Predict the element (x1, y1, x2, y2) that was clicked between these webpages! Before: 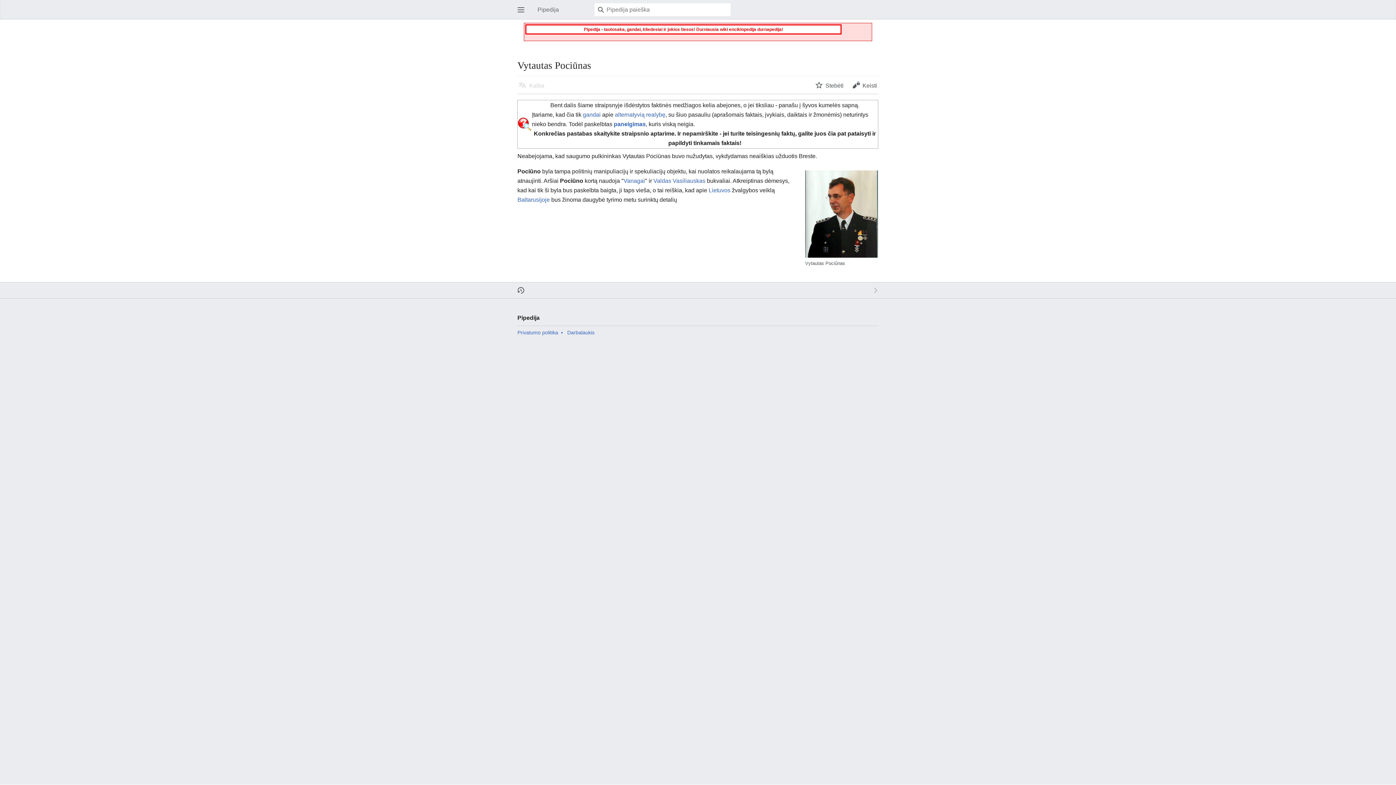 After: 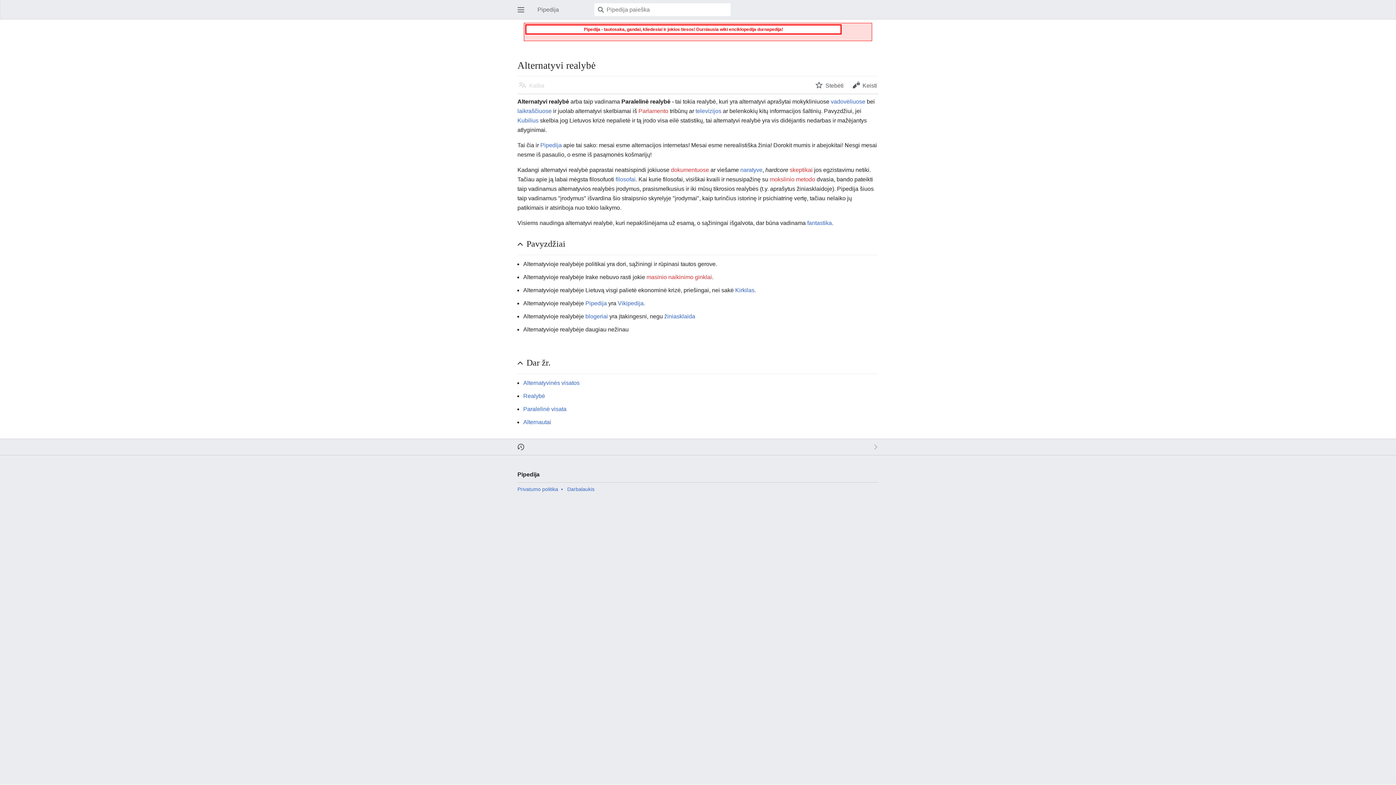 Action: label: alternatyvią realybę bbox: (615, 111, 665, 117)